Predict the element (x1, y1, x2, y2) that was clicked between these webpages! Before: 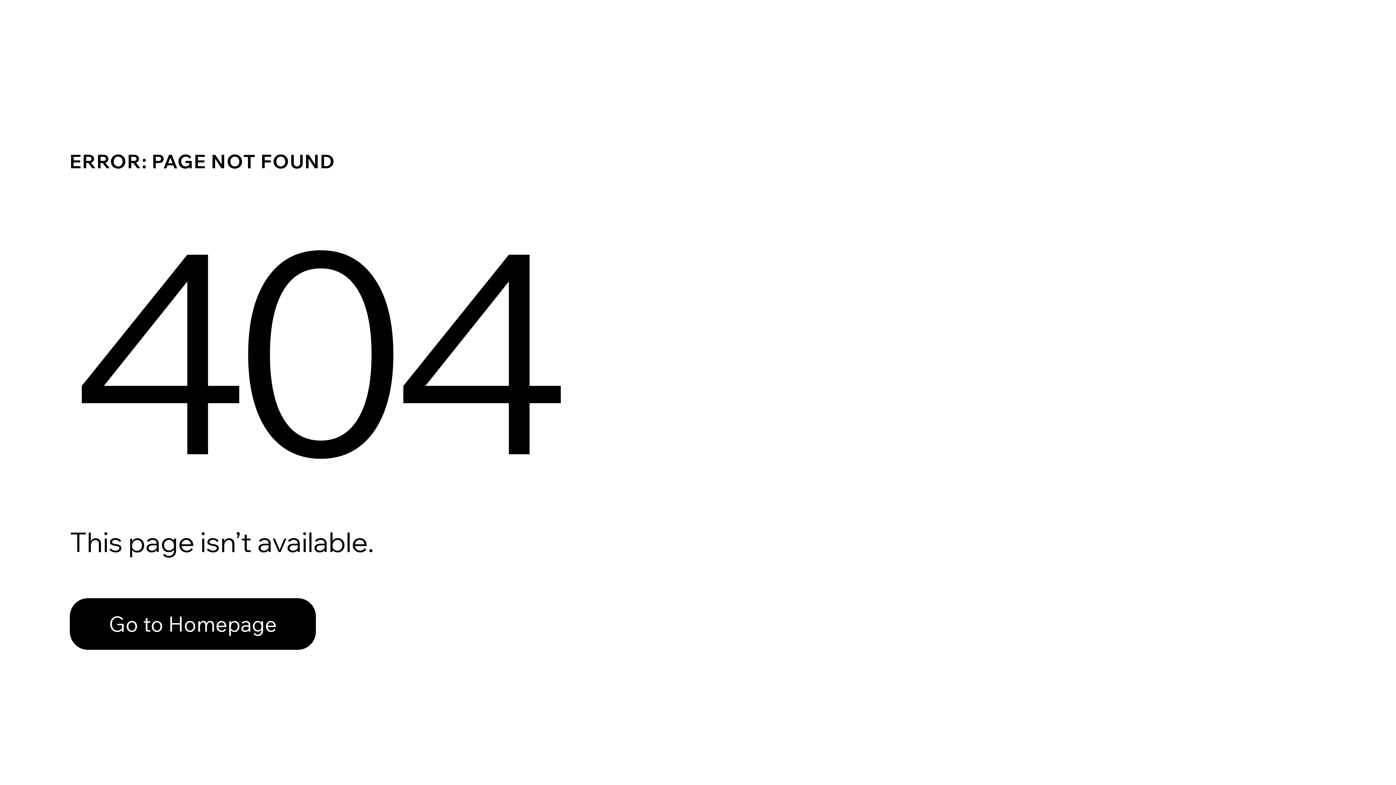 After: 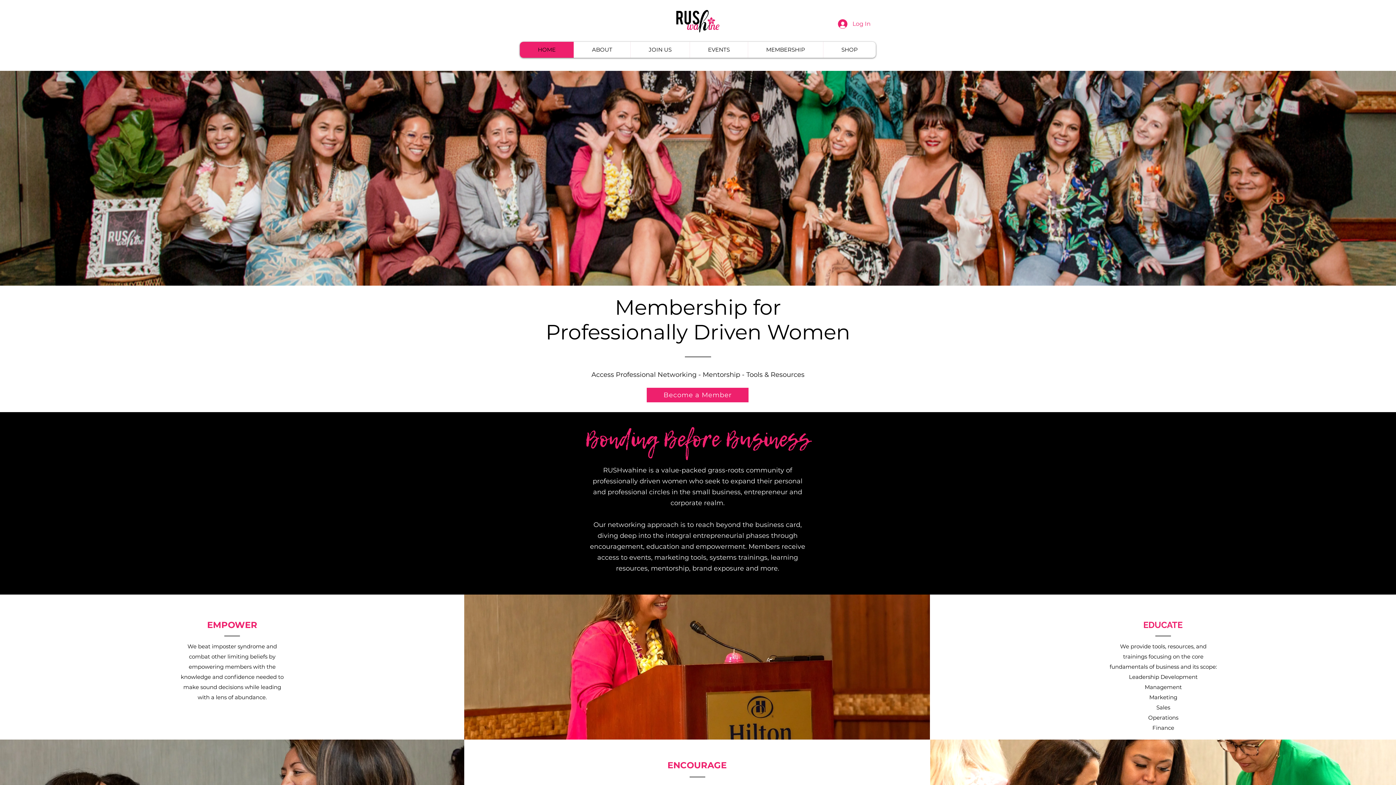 Action: label: Go to Homepage bbox: (69, 598, 316, 650)